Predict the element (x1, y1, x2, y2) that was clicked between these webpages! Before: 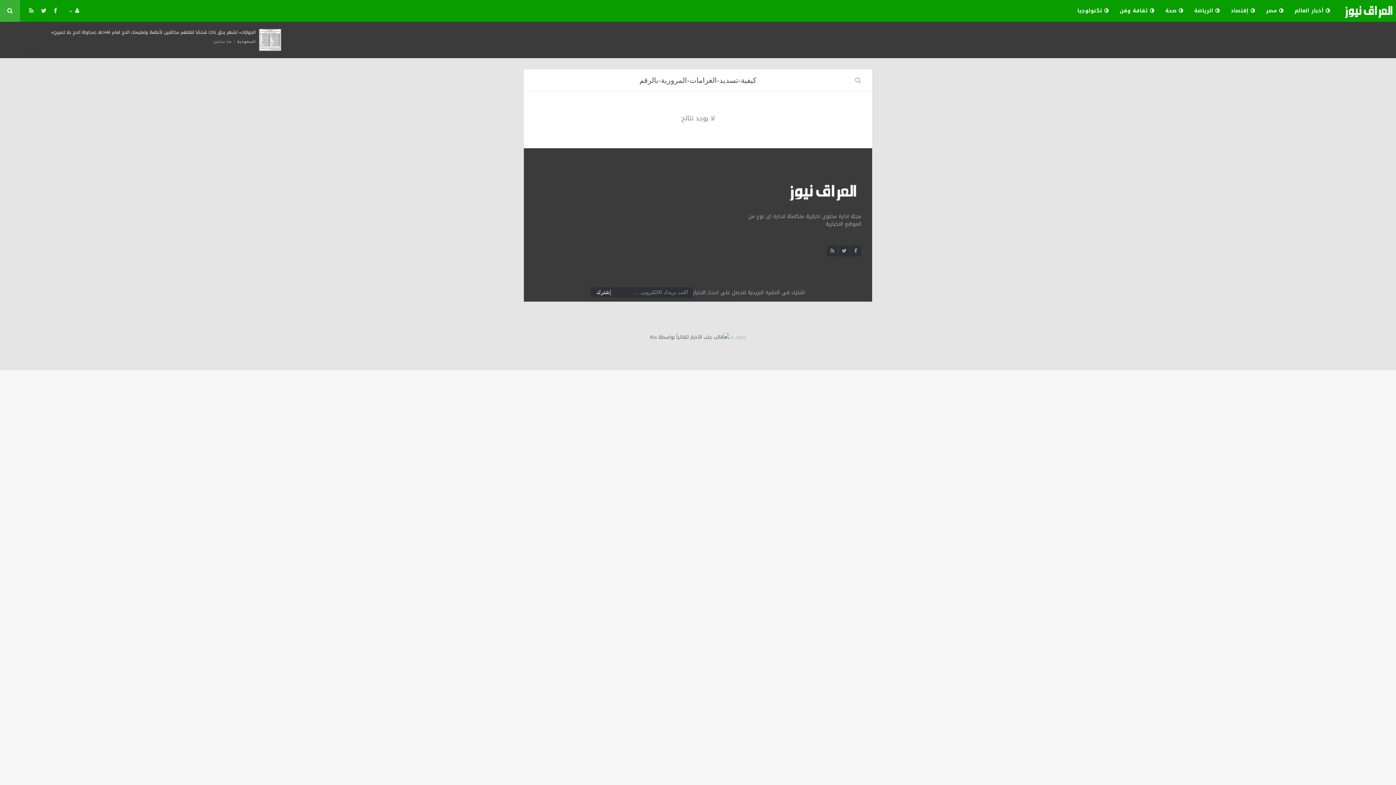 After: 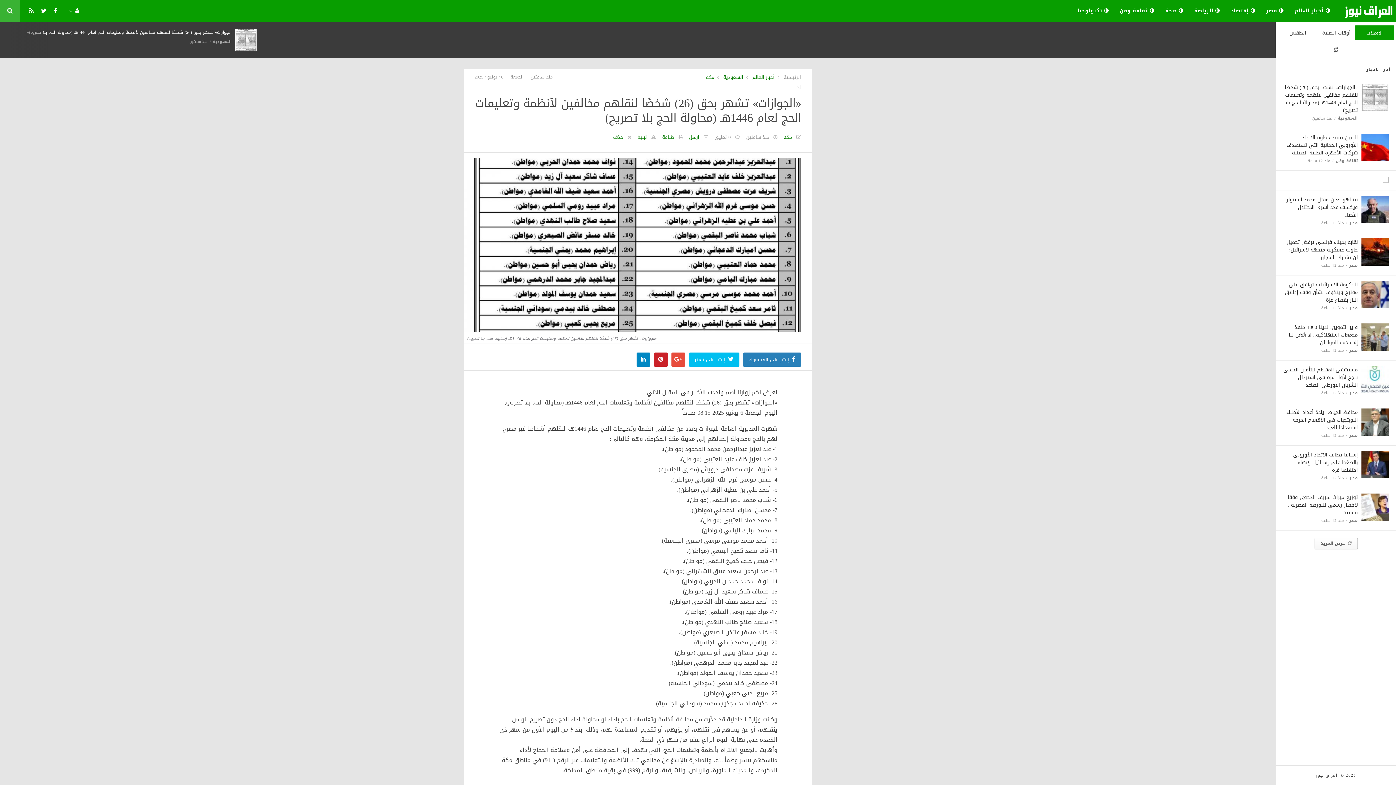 Action: bbox: (259, 34, 281, 46)